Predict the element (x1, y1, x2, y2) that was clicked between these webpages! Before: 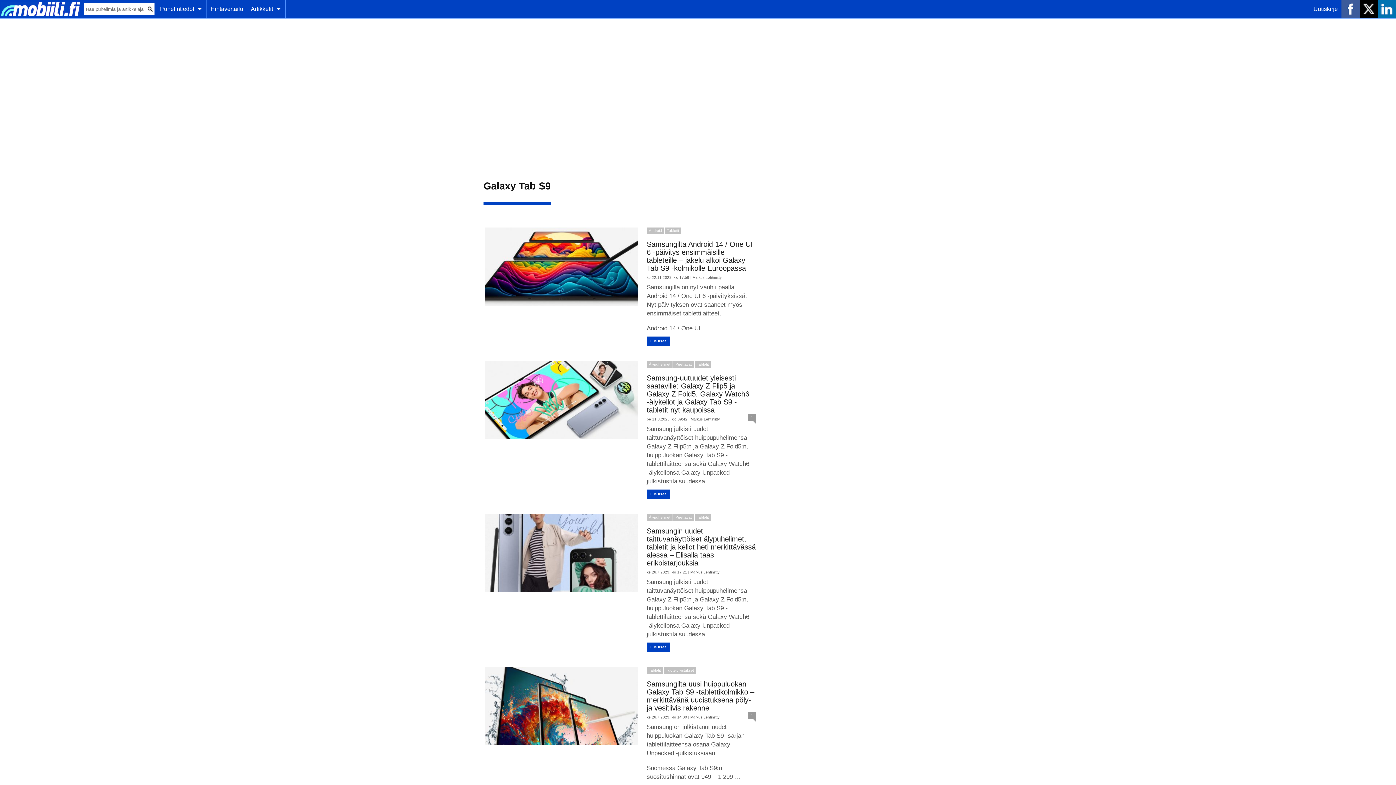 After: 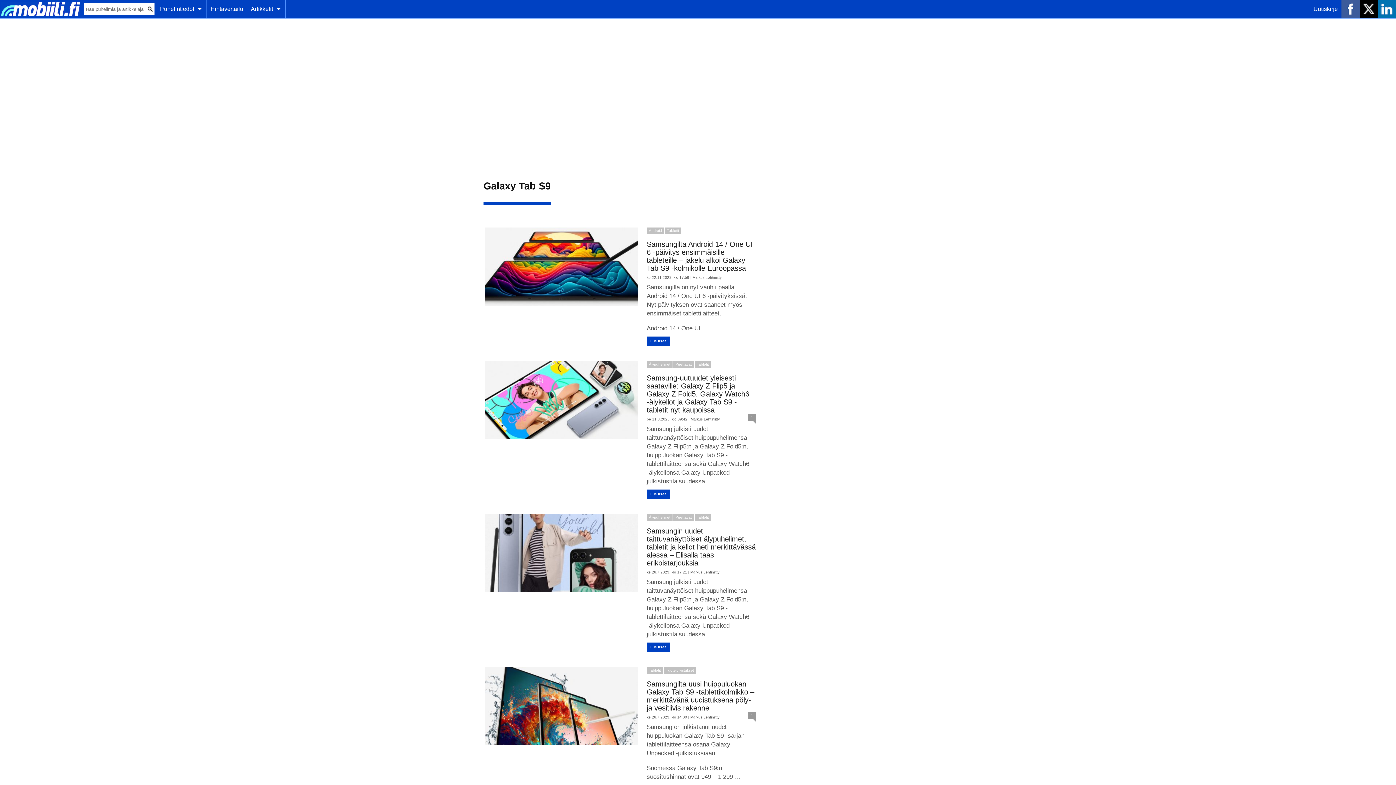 Action: bbox: (1378, 0, 1396, 18)